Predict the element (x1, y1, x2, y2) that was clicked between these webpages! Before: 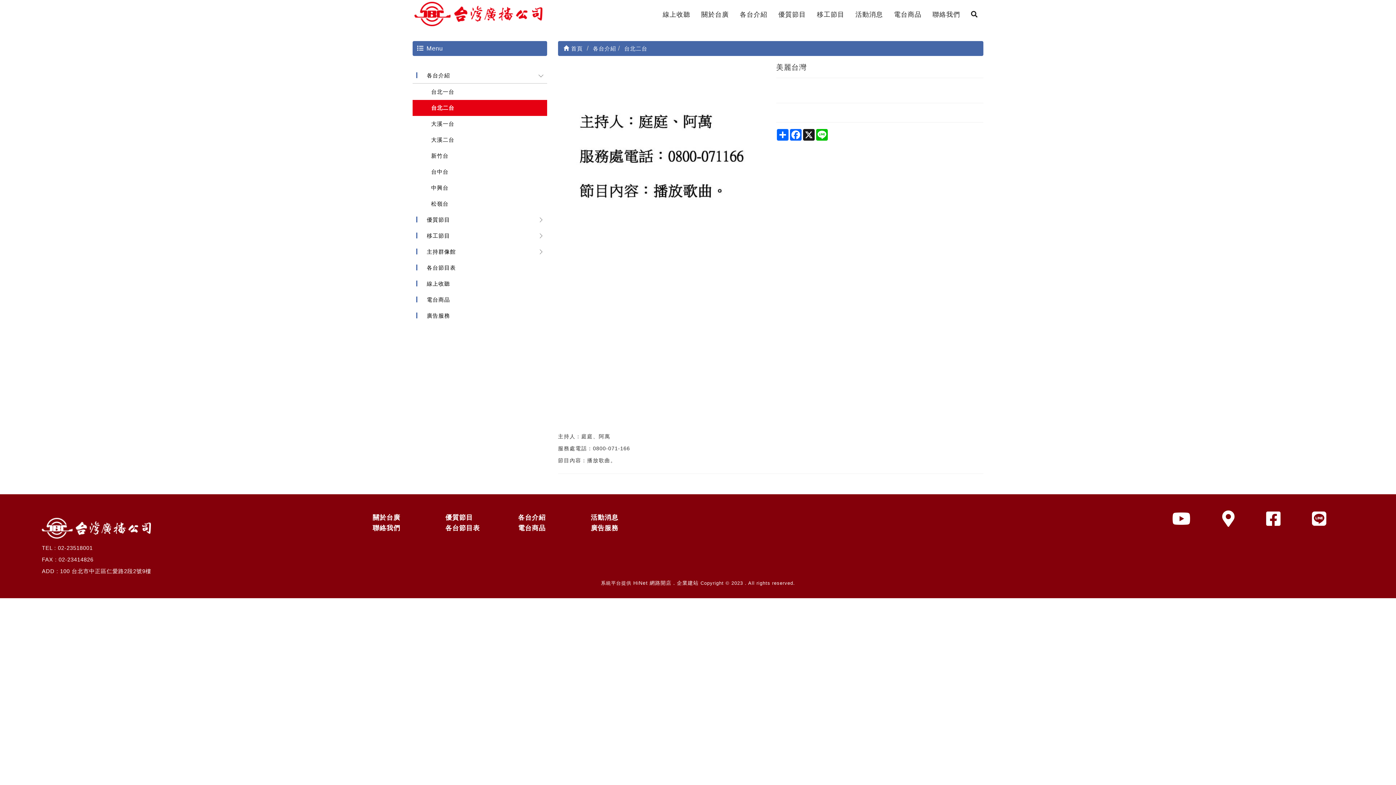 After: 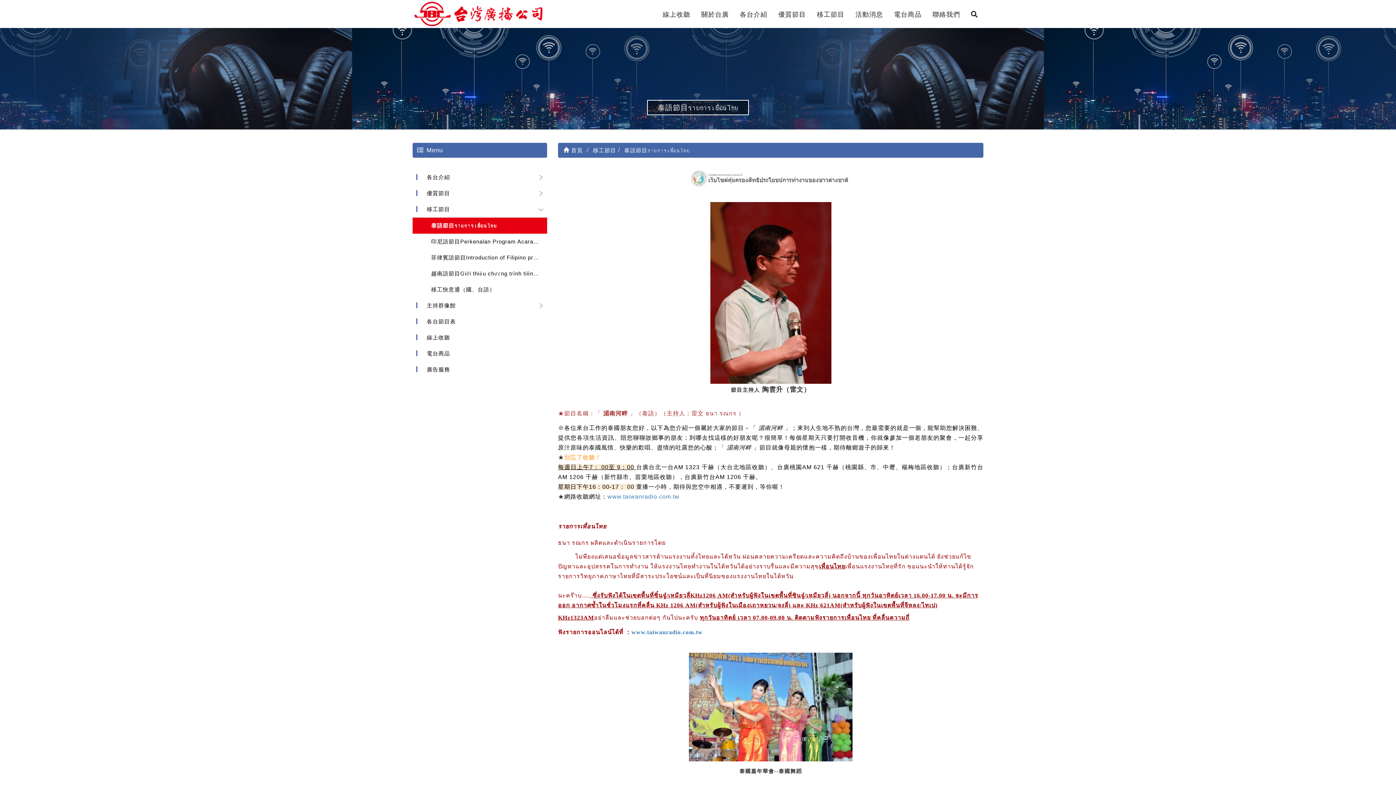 Action: bbox: (811, 5, 850, 23) label: 移工節目